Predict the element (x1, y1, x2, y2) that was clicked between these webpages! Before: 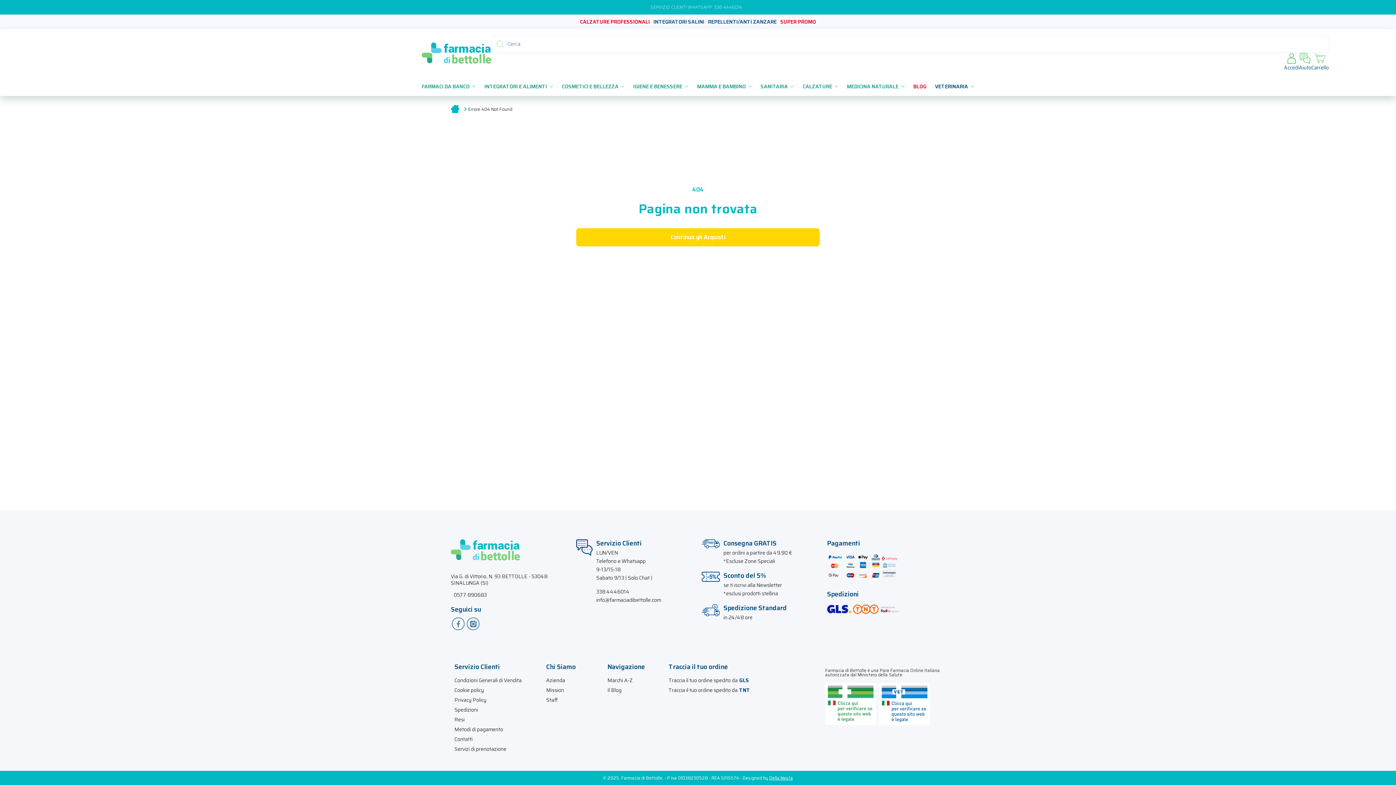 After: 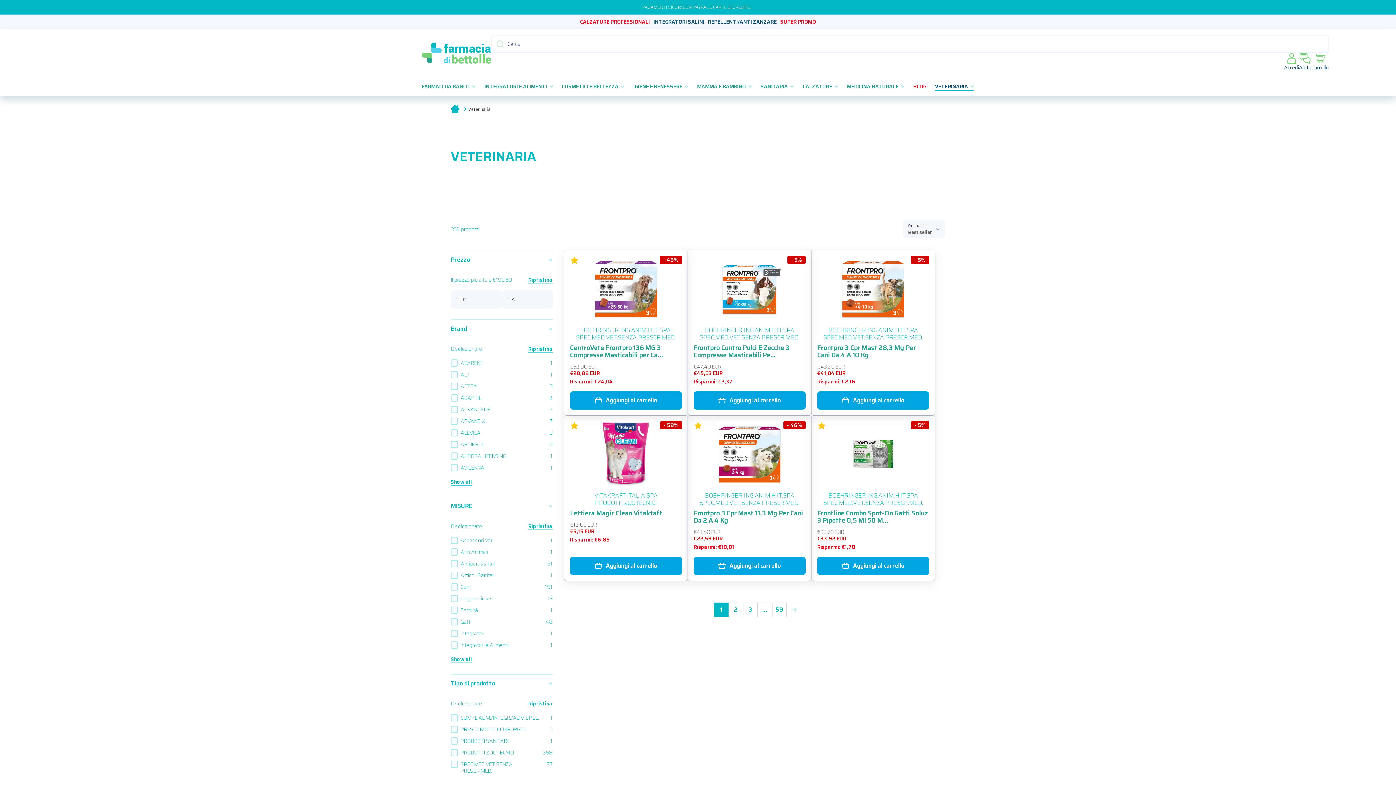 Action: bbox: (935, 82, 974, 90) label: VETERINARIA